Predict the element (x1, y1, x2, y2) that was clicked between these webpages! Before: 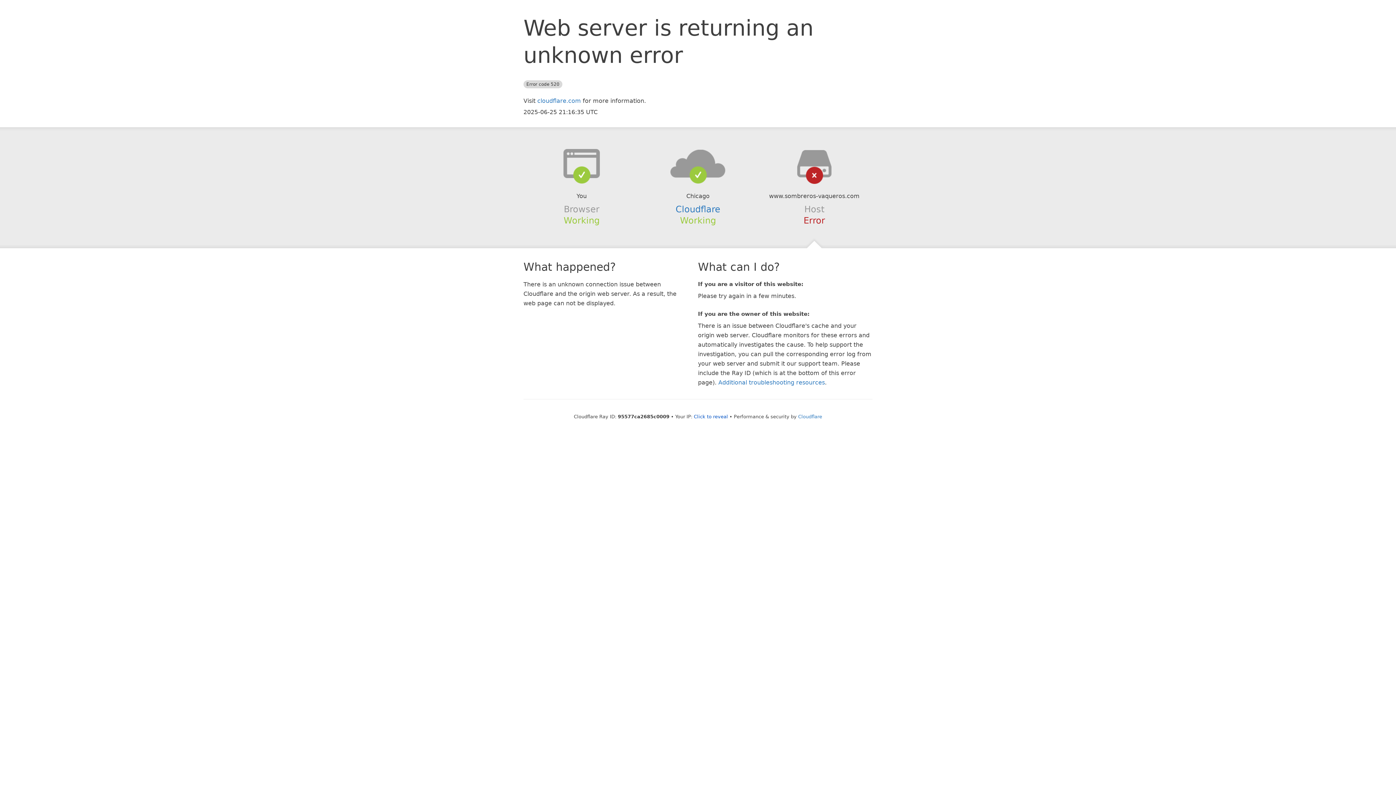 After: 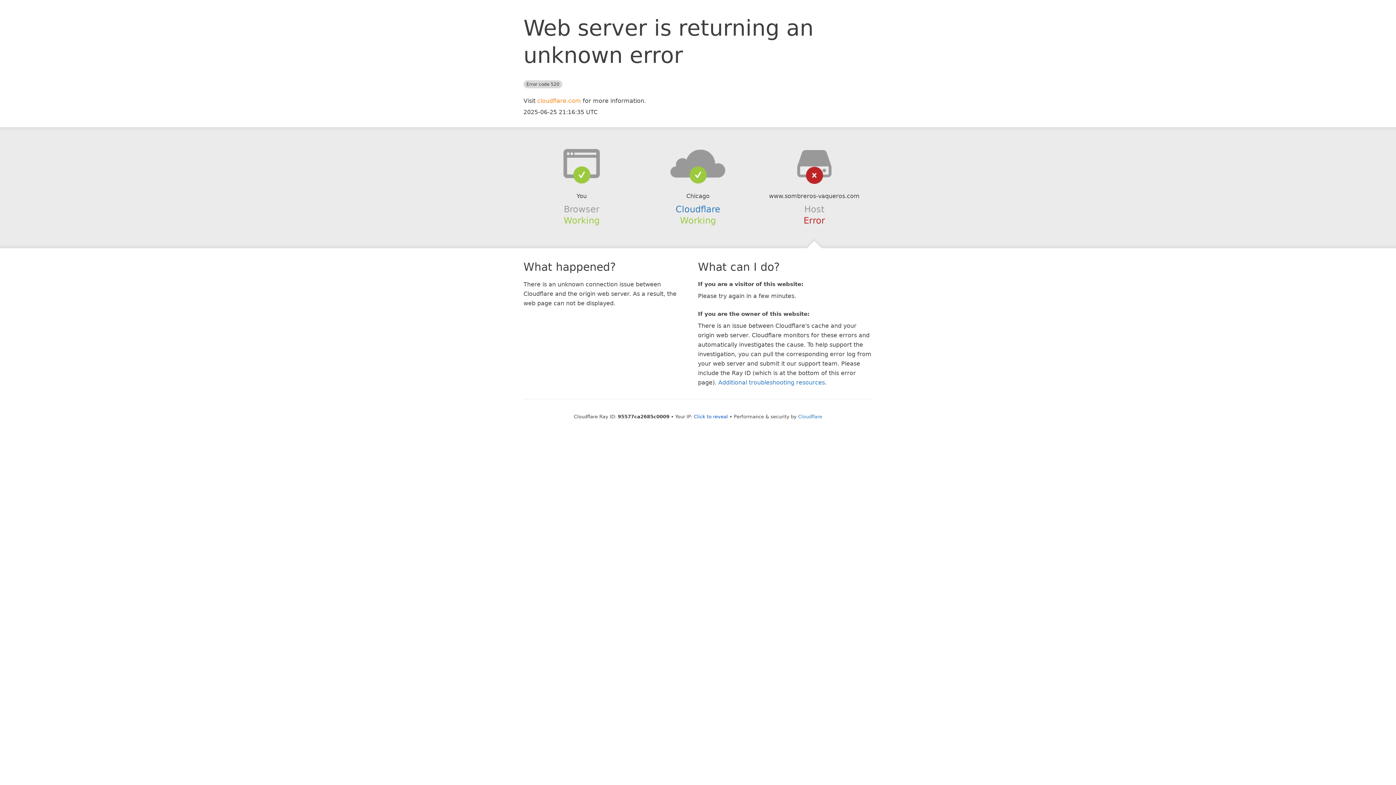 Action: label: cloudflare.com bbox: (537, 97, 581, 104)